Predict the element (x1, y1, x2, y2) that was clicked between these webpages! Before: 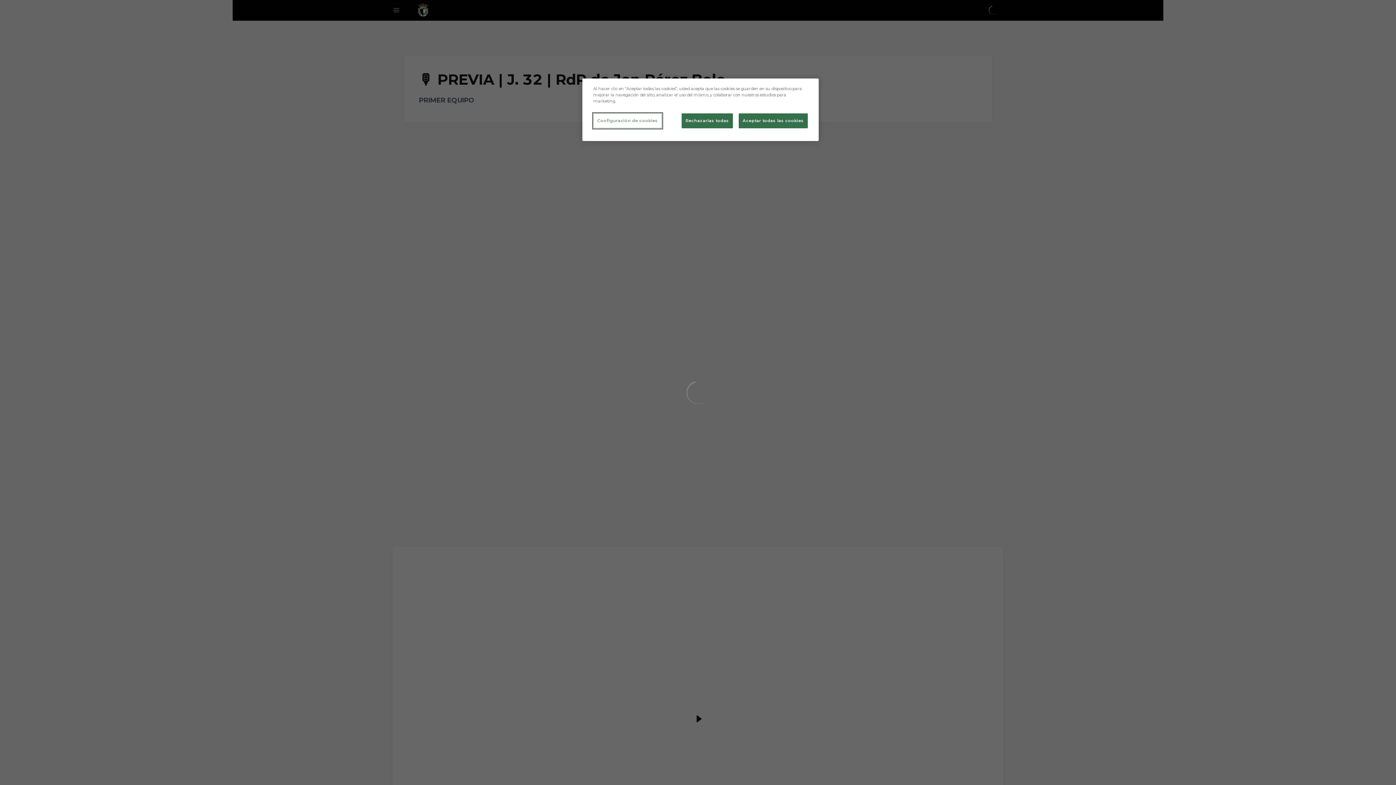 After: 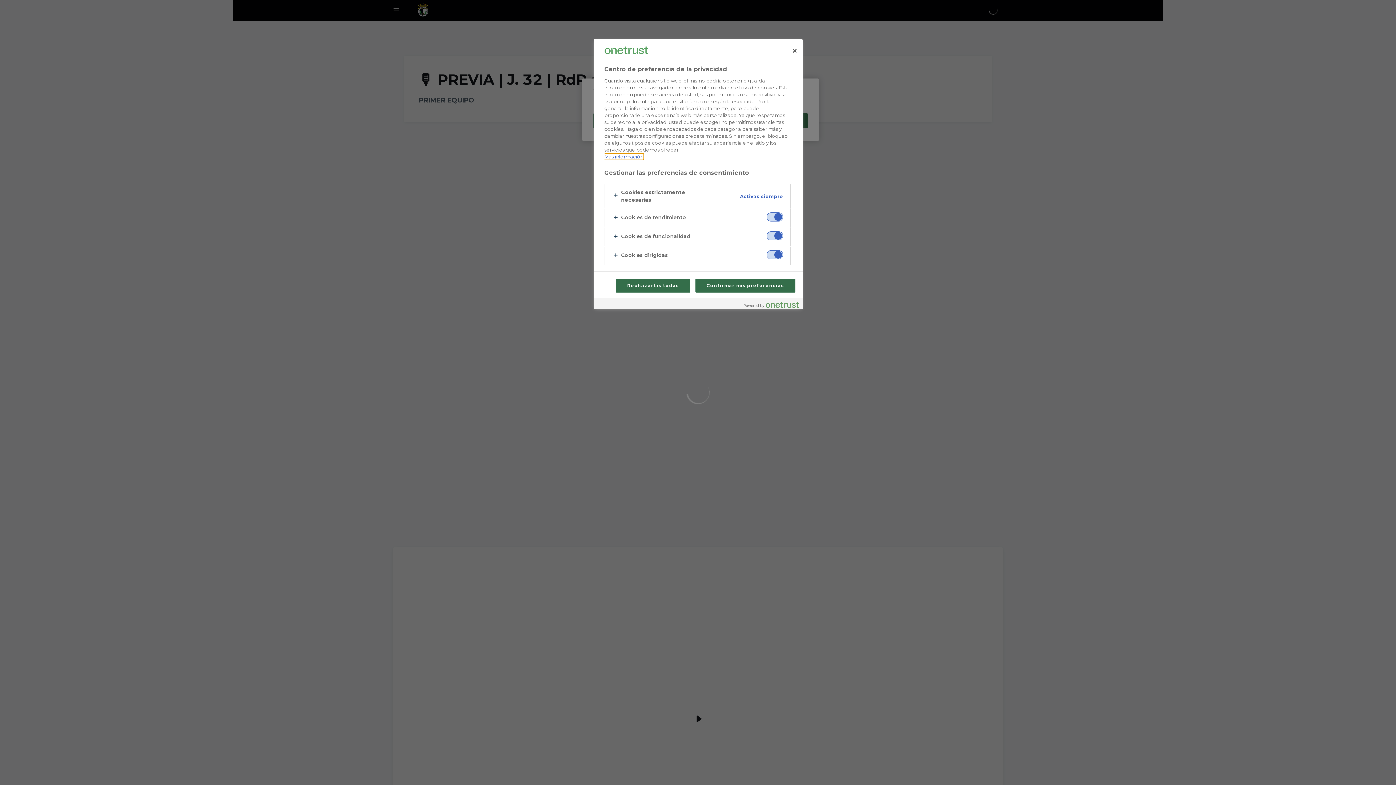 Action: bbox: (593, 113, 662, 128) label: Configuración de cookies